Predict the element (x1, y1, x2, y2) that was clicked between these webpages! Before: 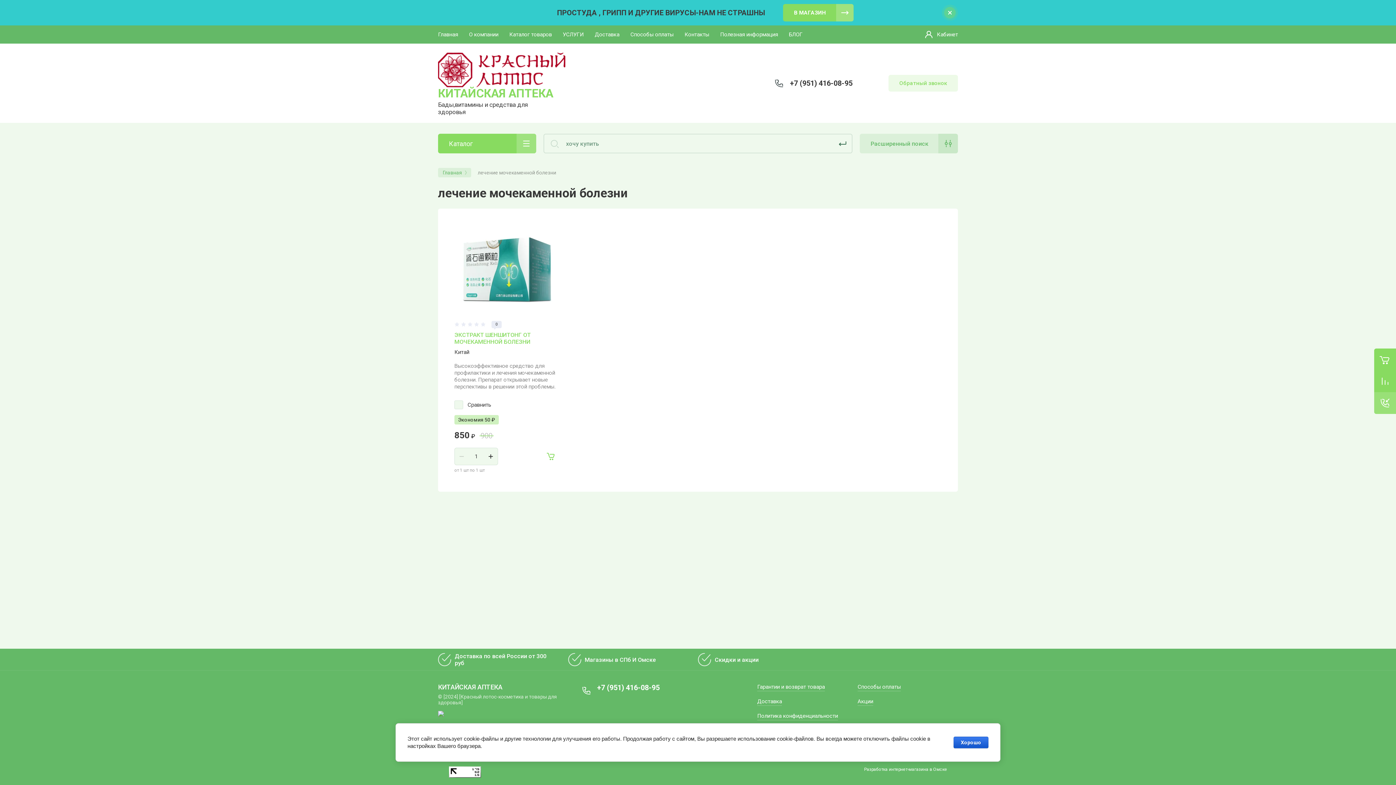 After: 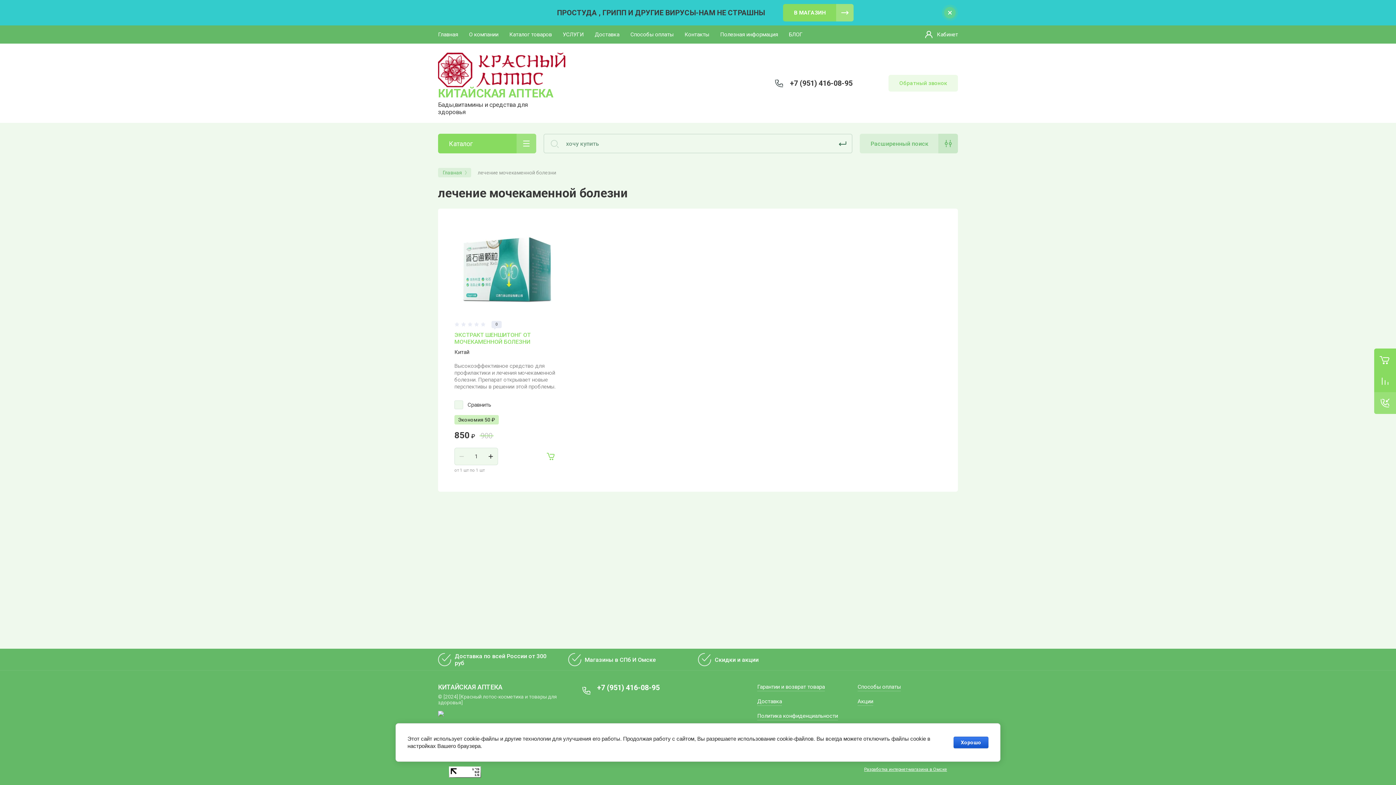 Action: label: Разработка интернет-магазина в Омске bbox: (864, 767, 947, 772)